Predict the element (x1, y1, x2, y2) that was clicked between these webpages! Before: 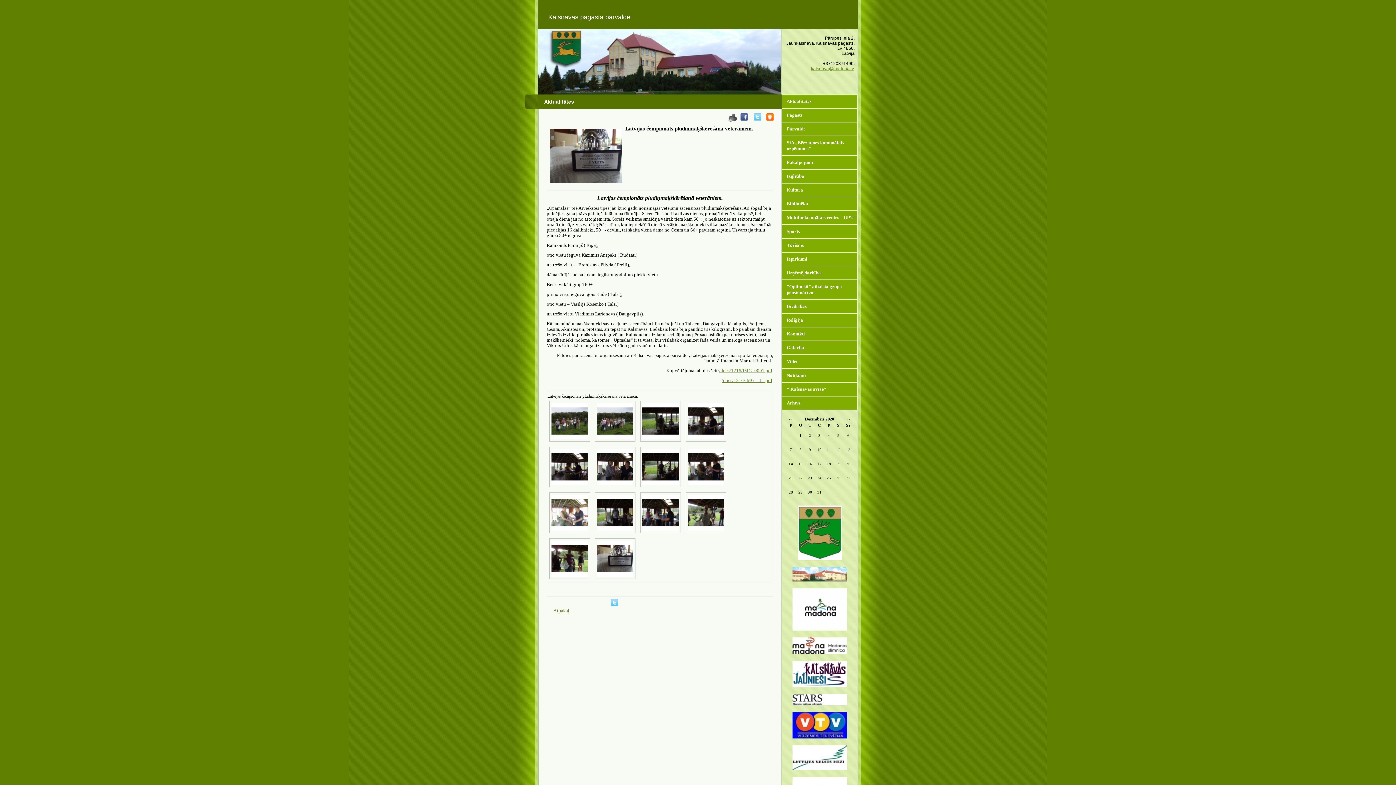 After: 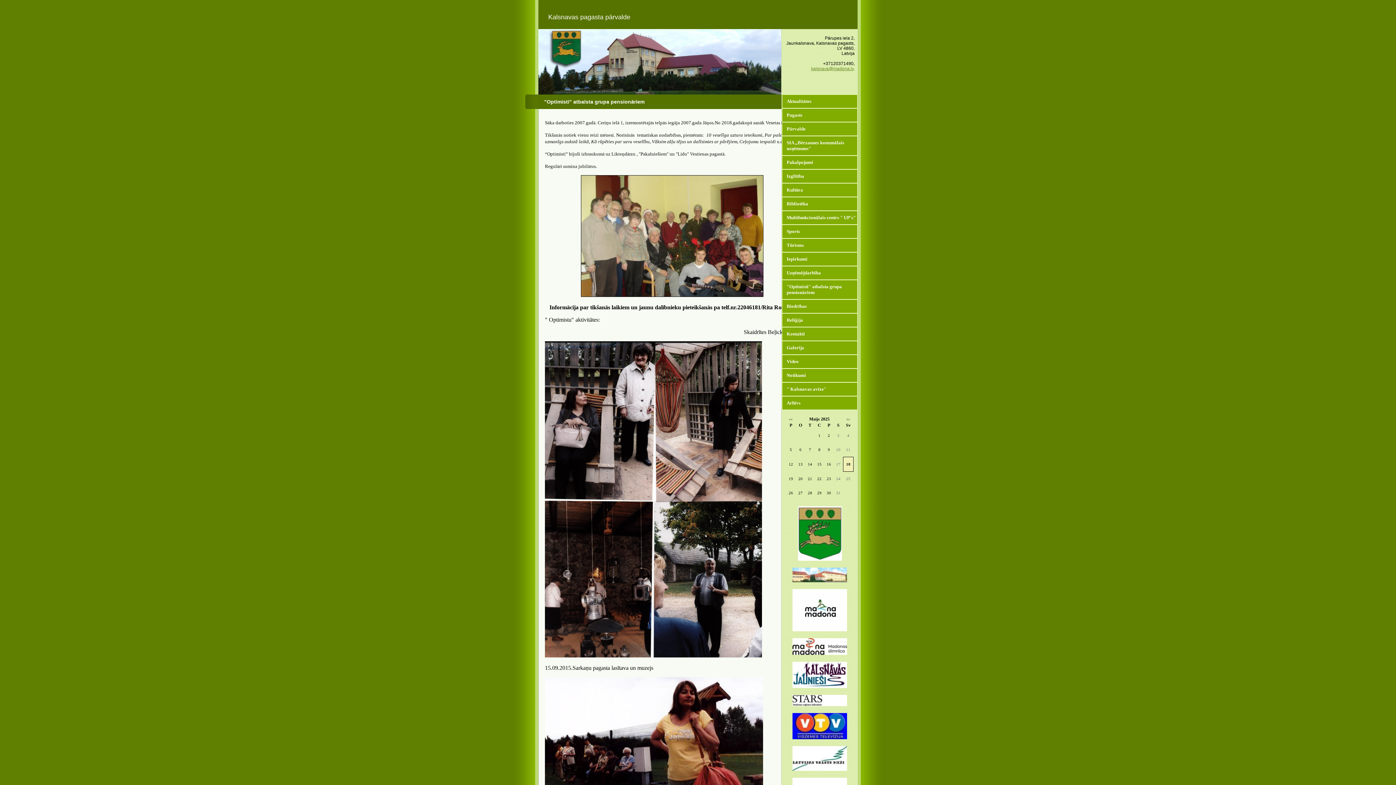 Action: bbox: (786, 284, 842, 295) label: "Optimisti" atbalsta grupa pensionāriem